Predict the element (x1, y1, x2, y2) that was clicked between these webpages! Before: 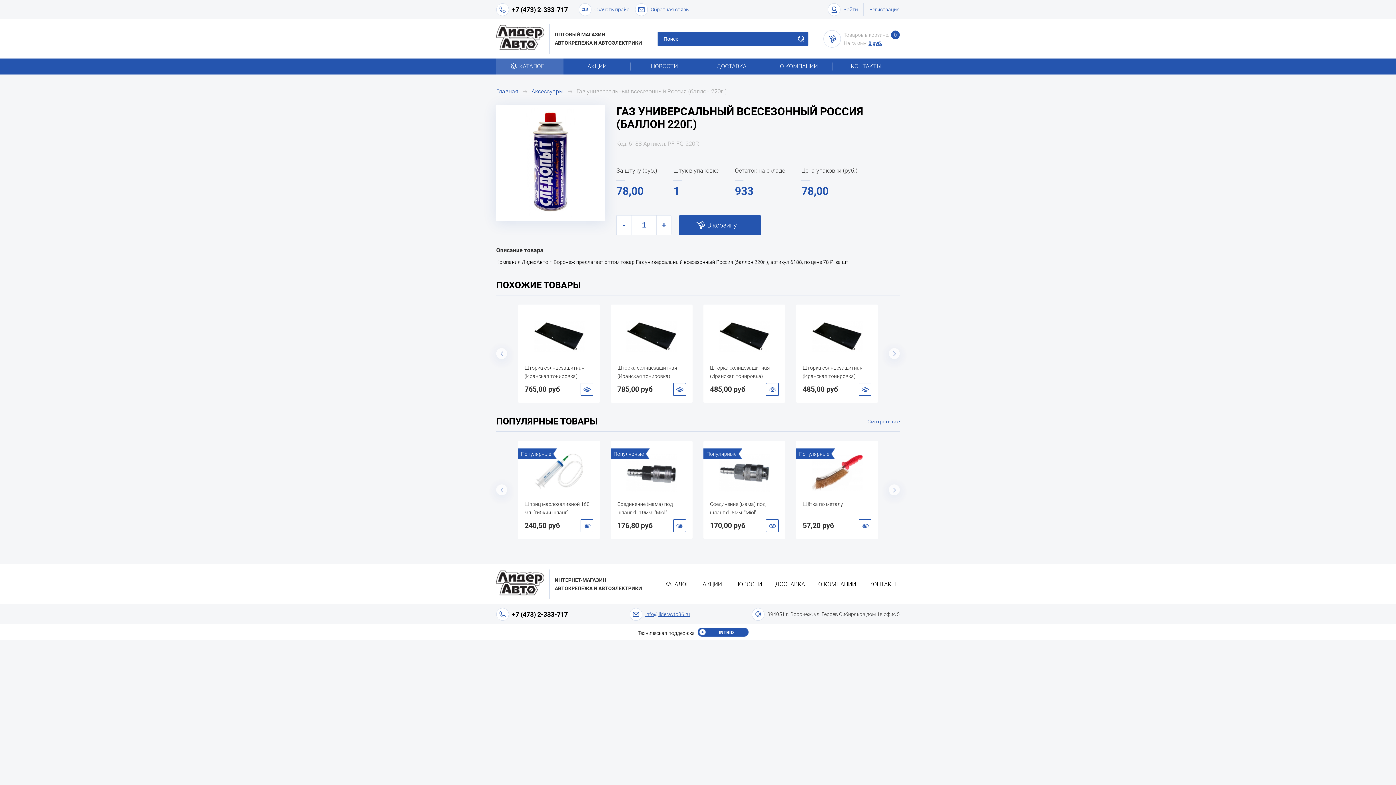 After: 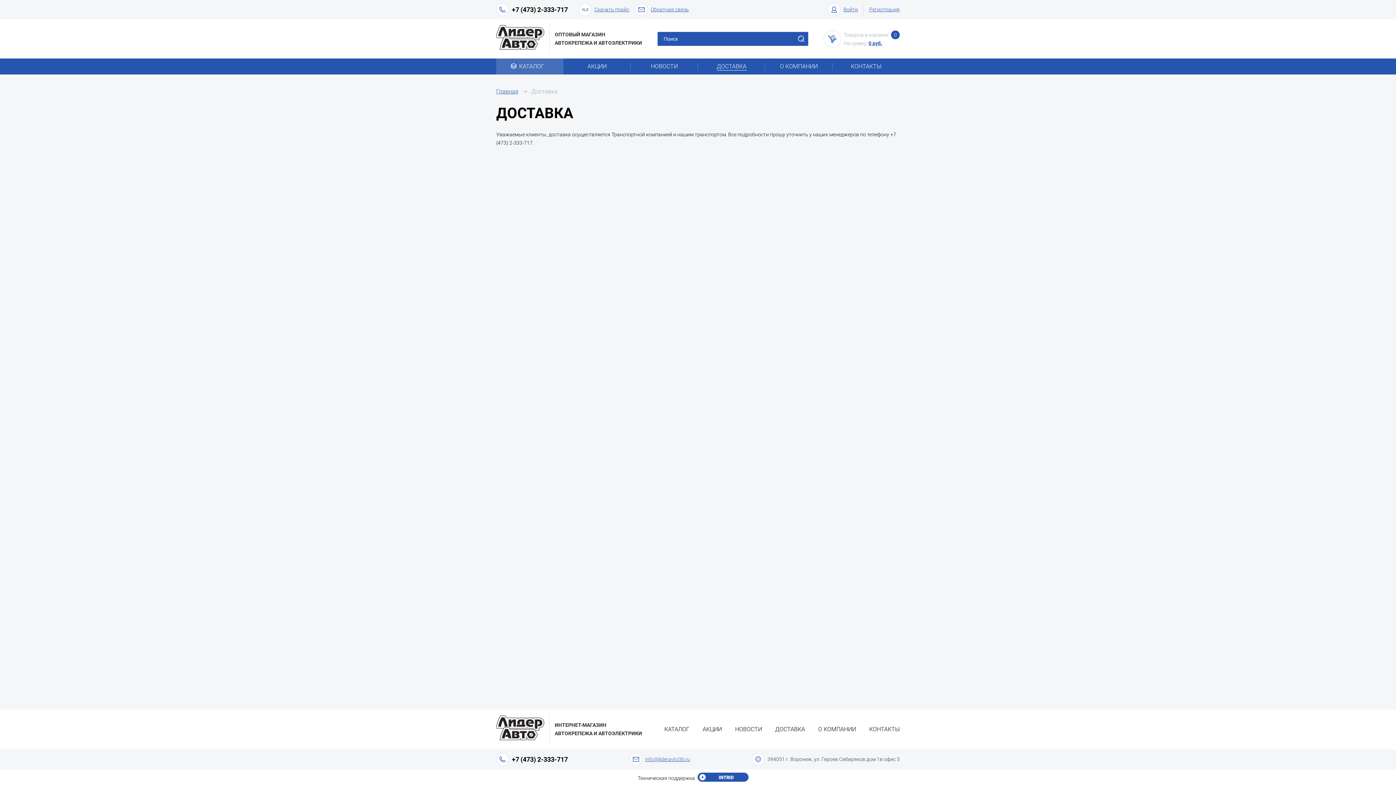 Action: bbox: (775, 581, 805, 588) label: ДОСТАВКА